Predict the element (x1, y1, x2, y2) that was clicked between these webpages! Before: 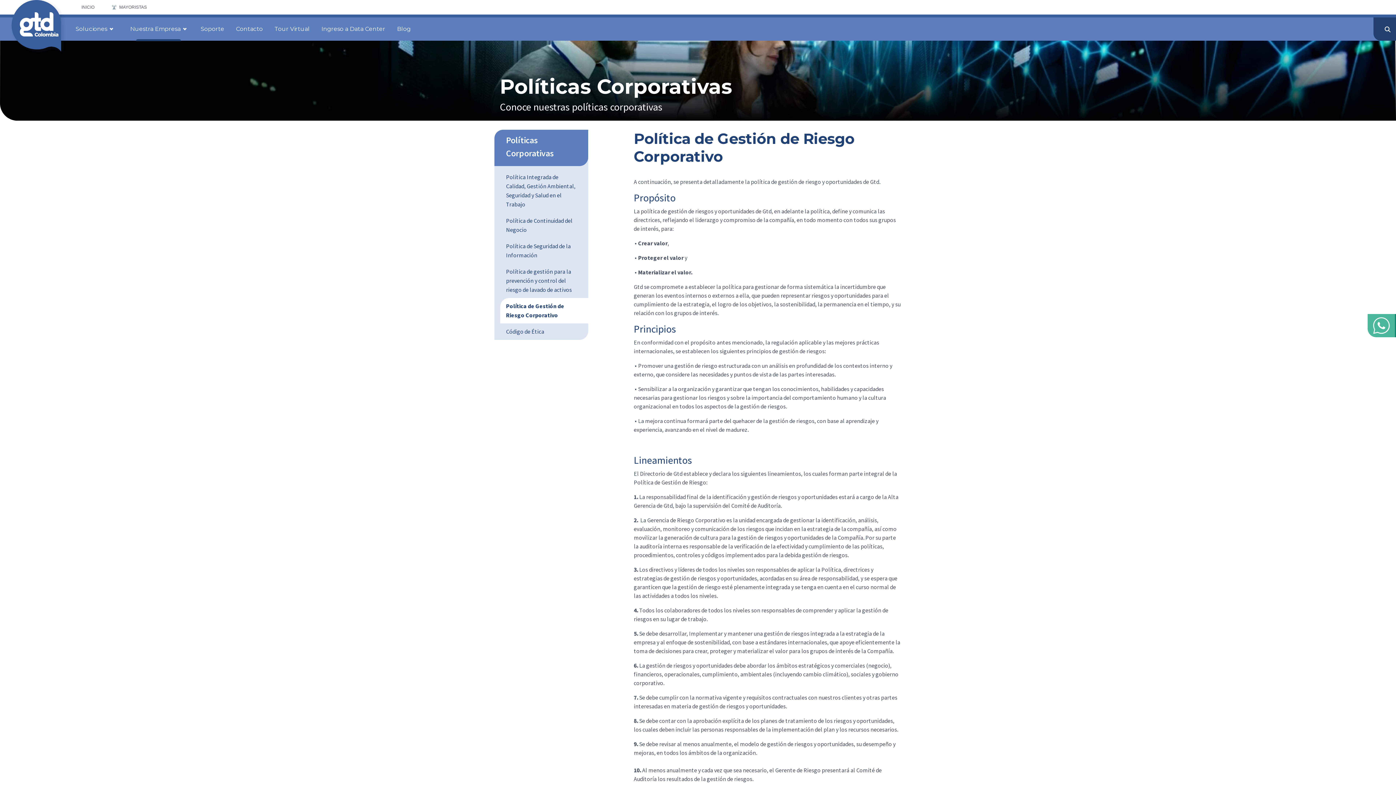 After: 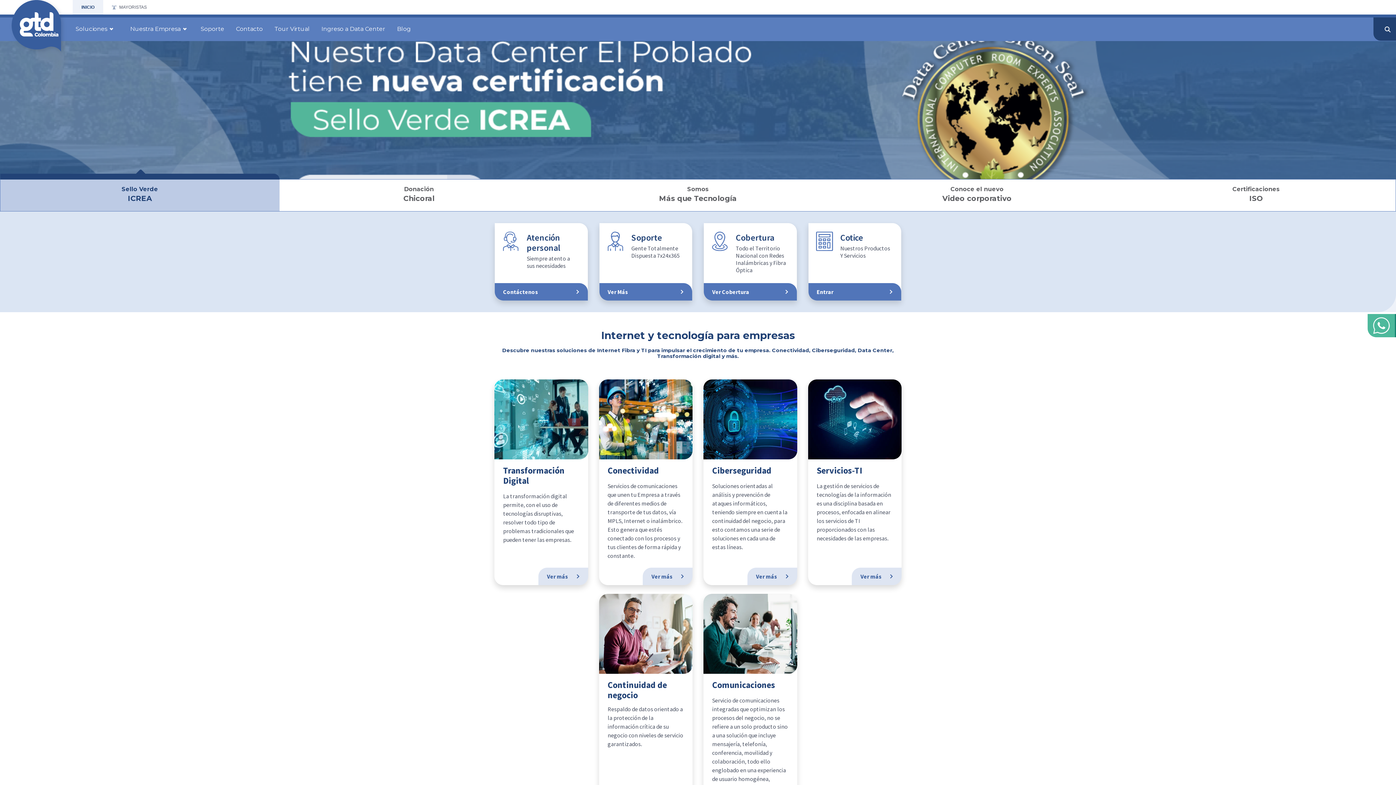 Action: bbox: (72, 0, 103, 14) label: INICIO